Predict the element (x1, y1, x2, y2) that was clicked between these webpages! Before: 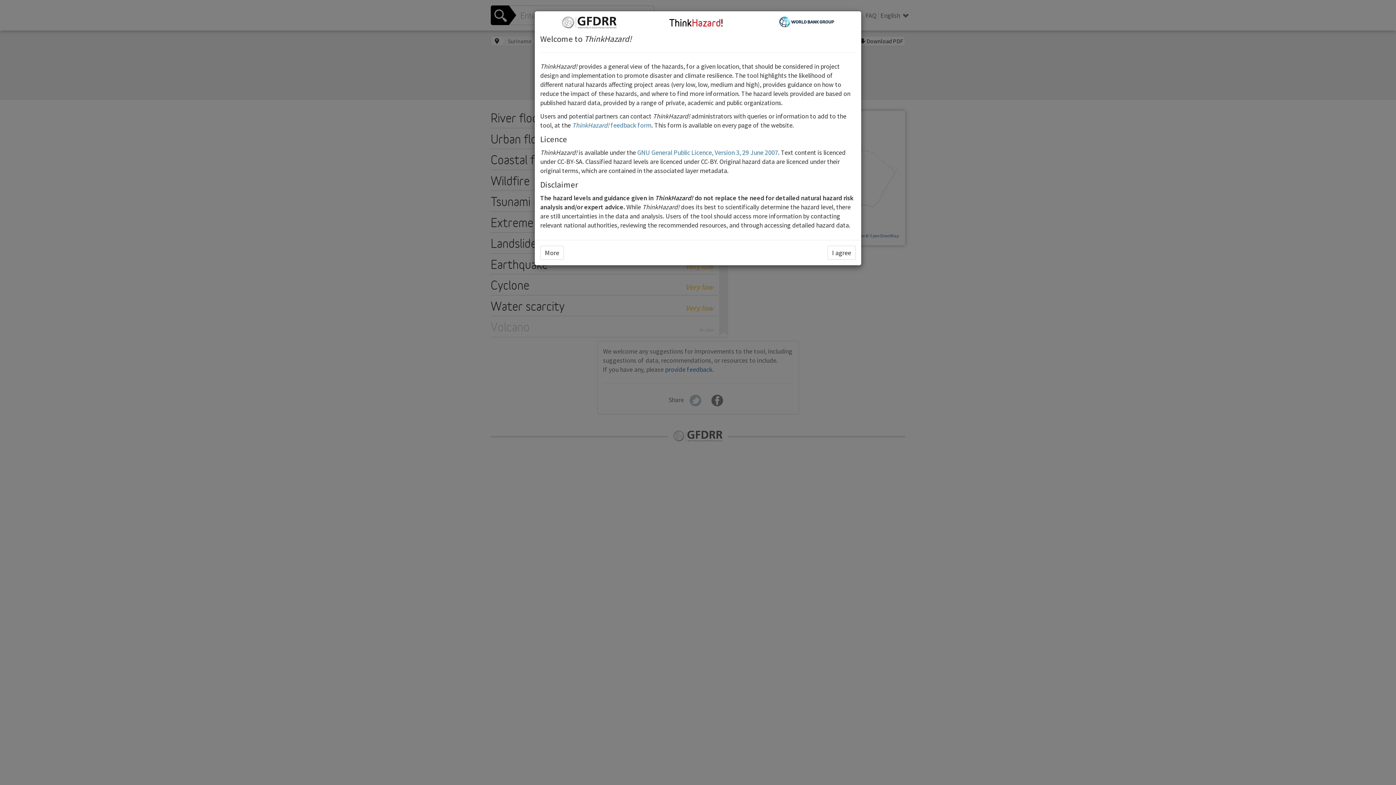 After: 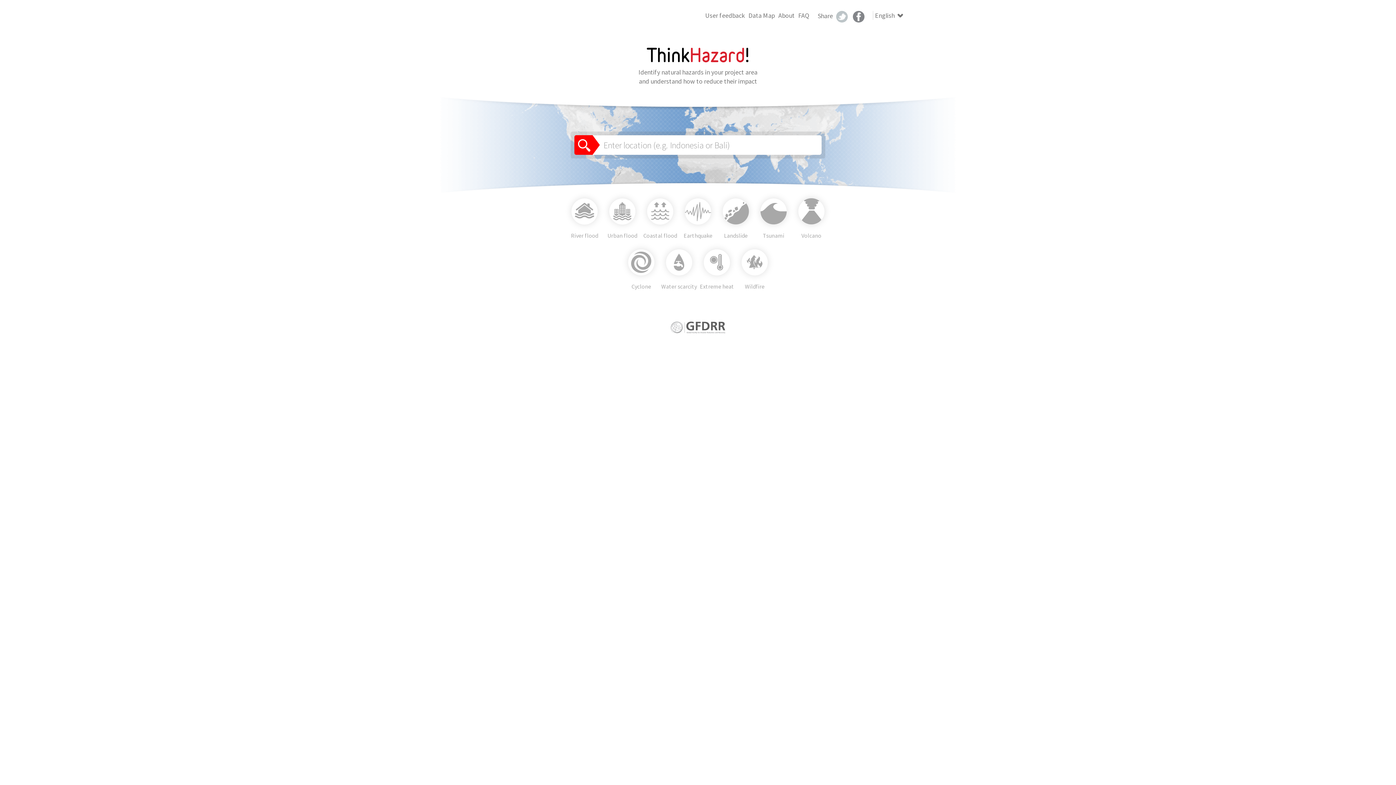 Action: label: ThinkHazard! bbox: (669, 16, 723, 29)